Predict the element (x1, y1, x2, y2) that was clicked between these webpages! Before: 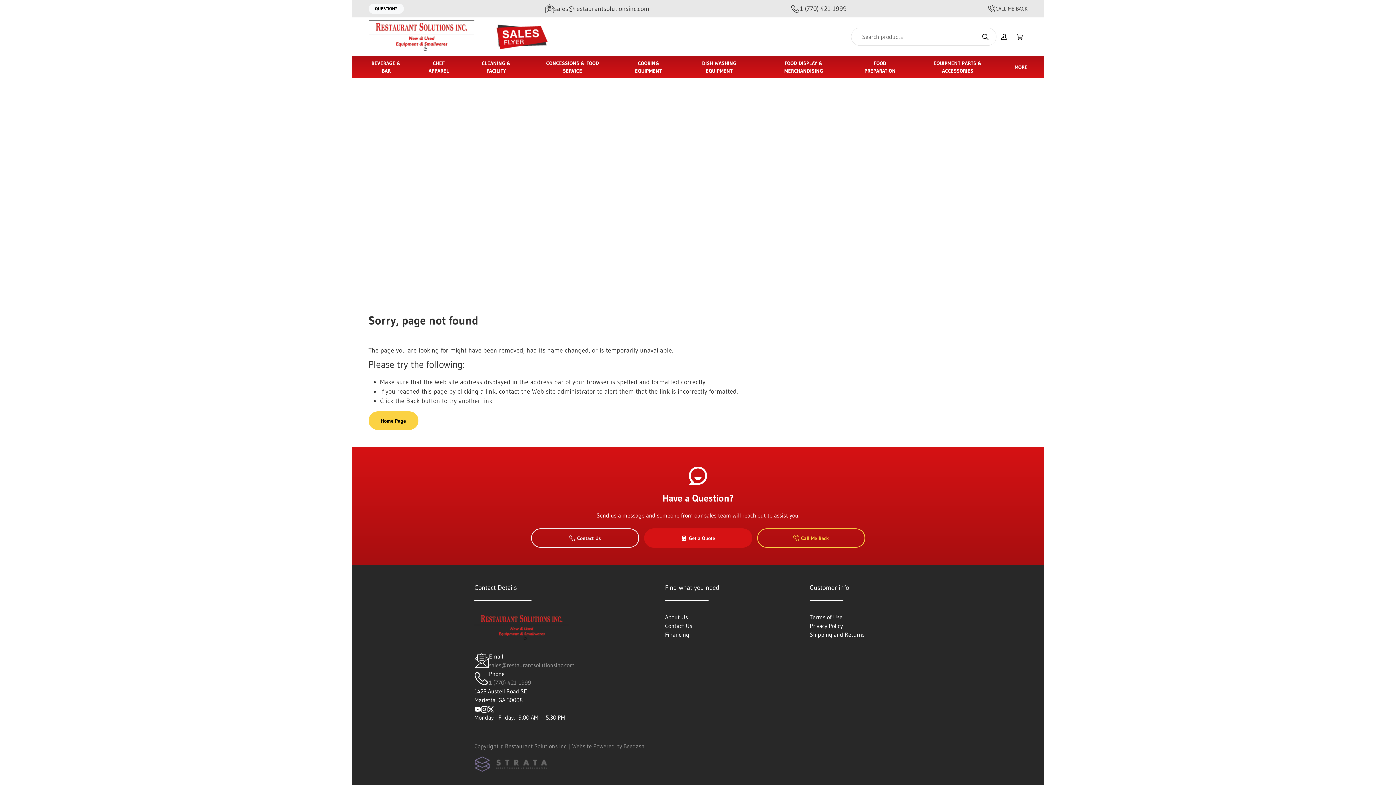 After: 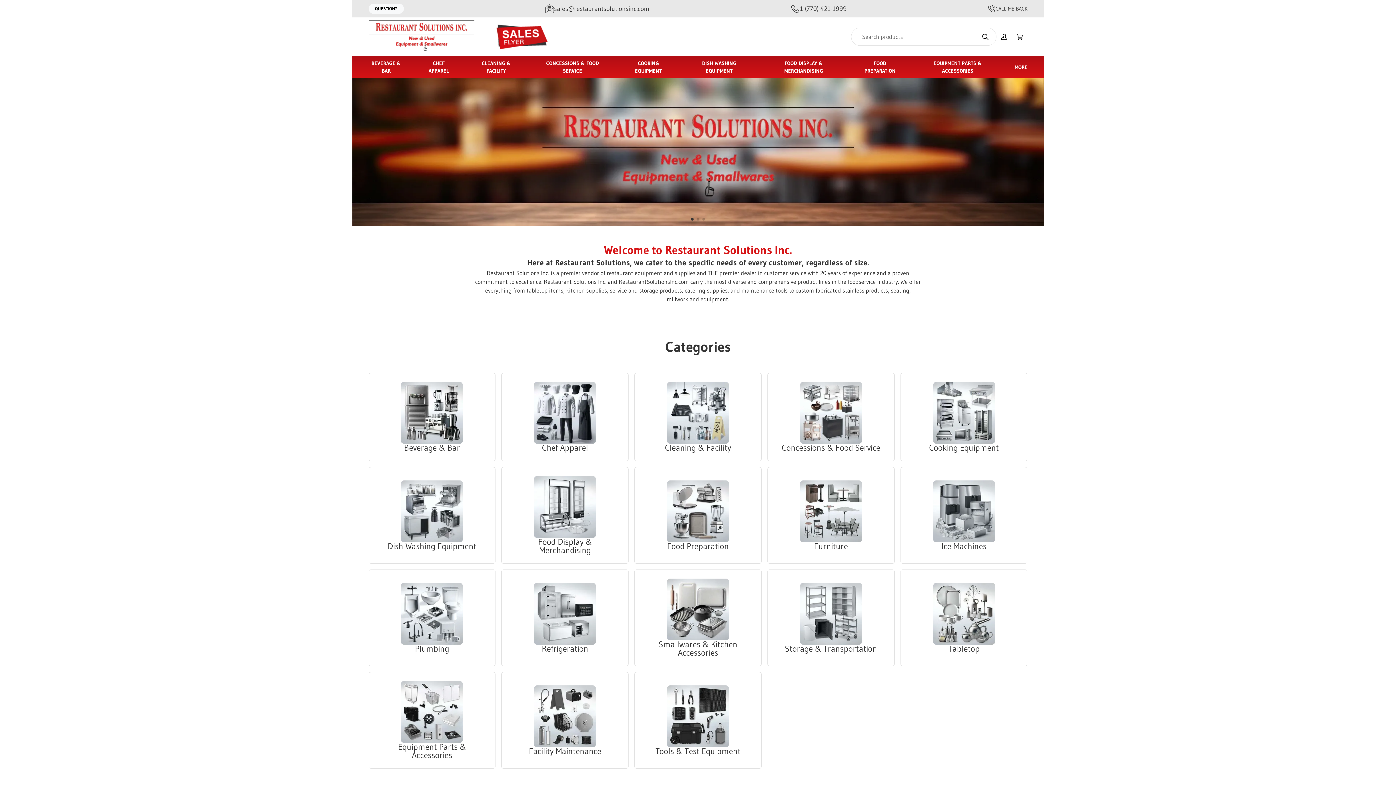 Action: bbox: (368, 20, 495, 51)